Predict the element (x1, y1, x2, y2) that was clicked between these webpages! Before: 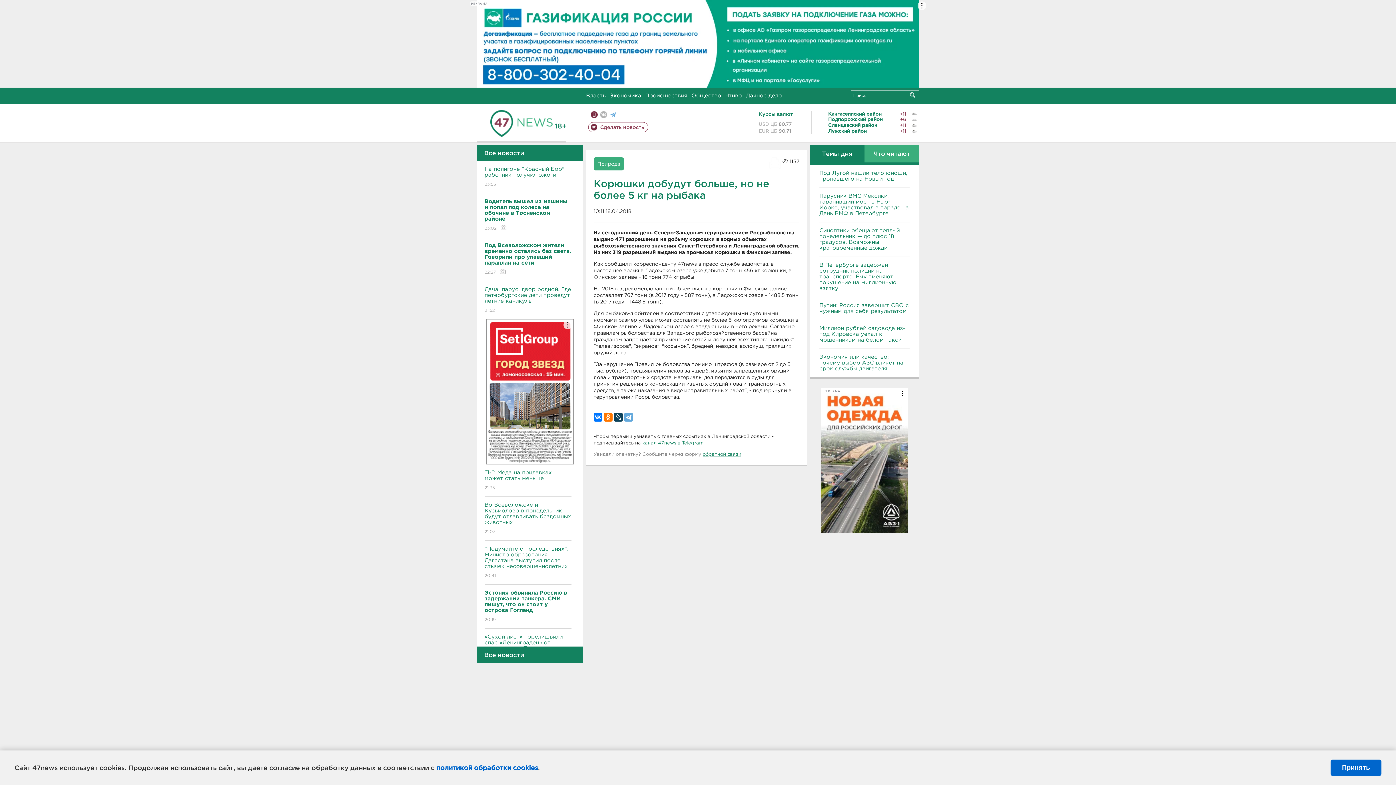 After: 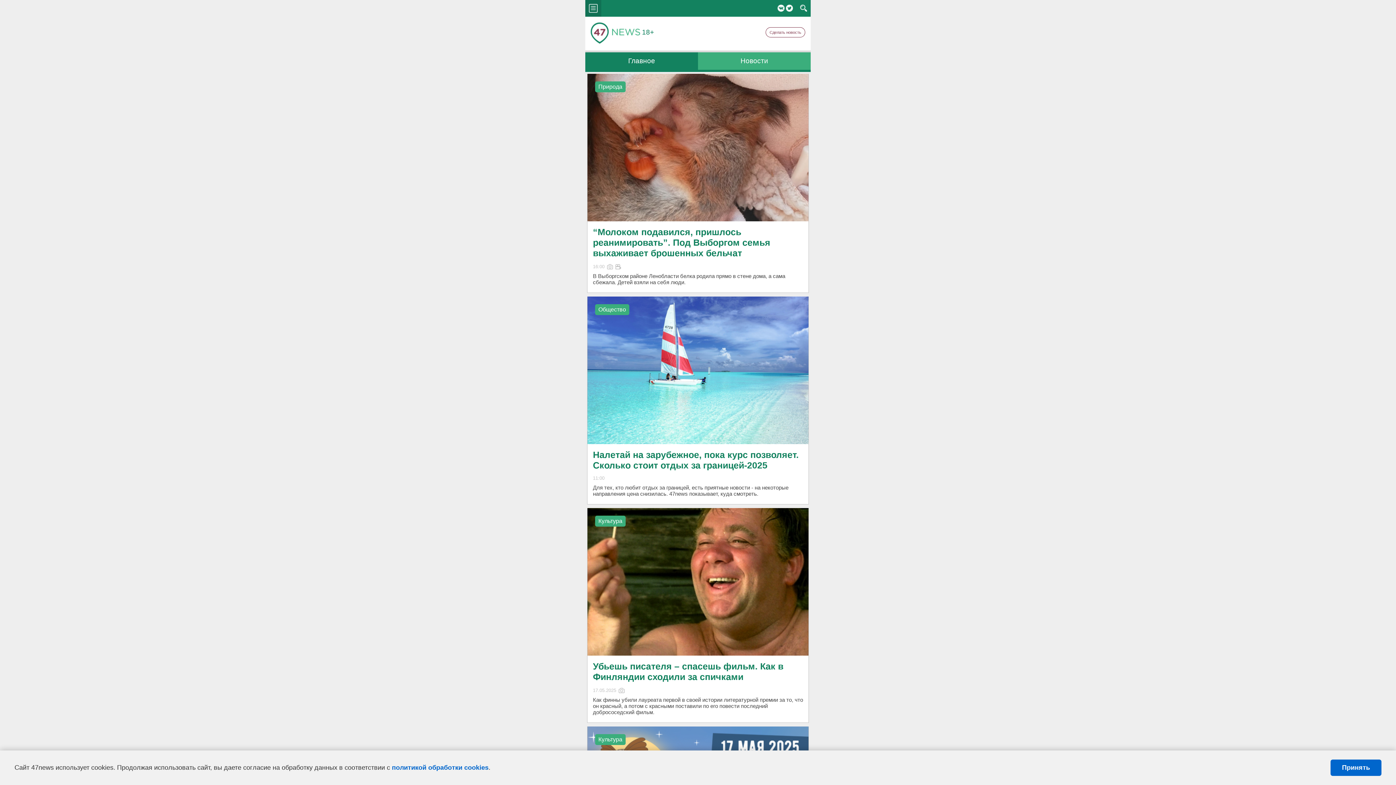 Action: label: Мобильная версия bbox: (590, 111, 597, 118)